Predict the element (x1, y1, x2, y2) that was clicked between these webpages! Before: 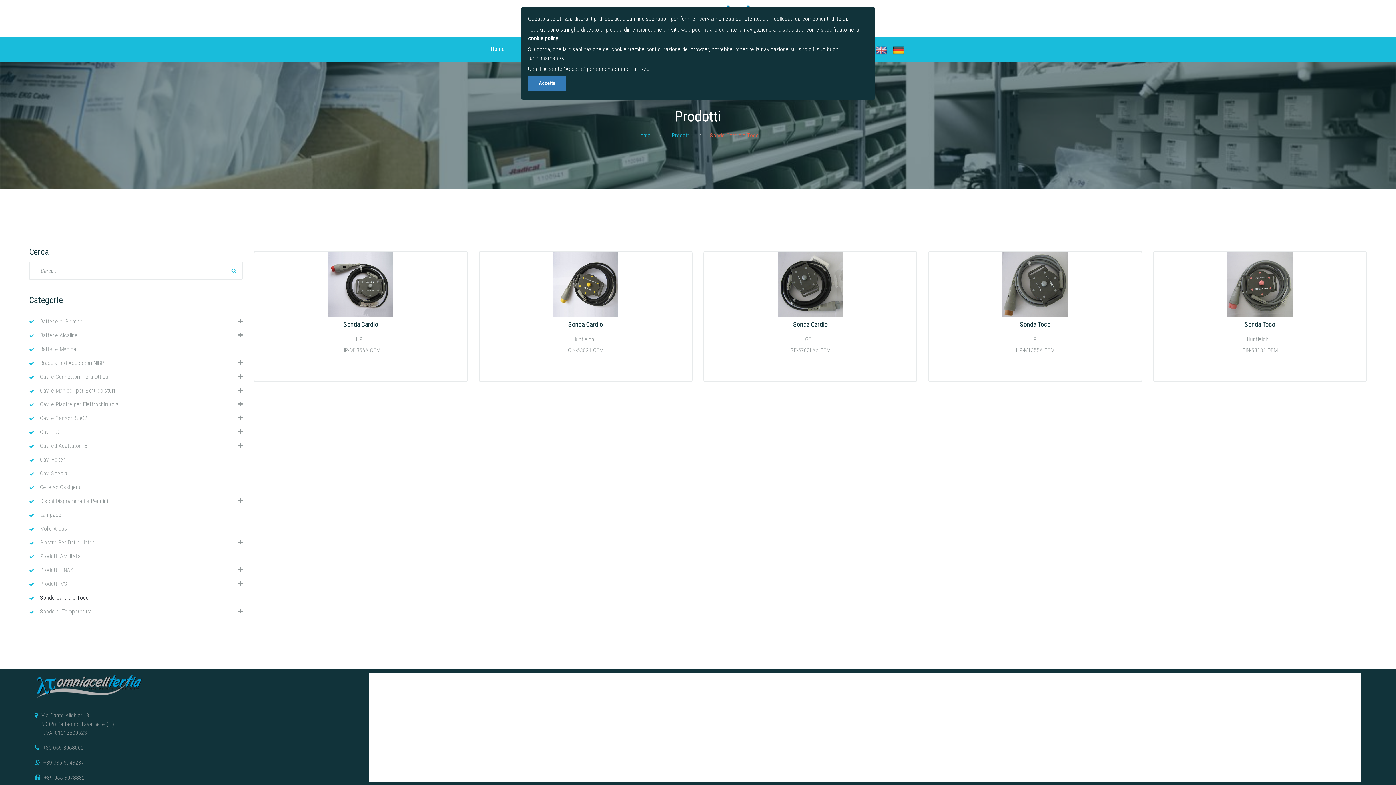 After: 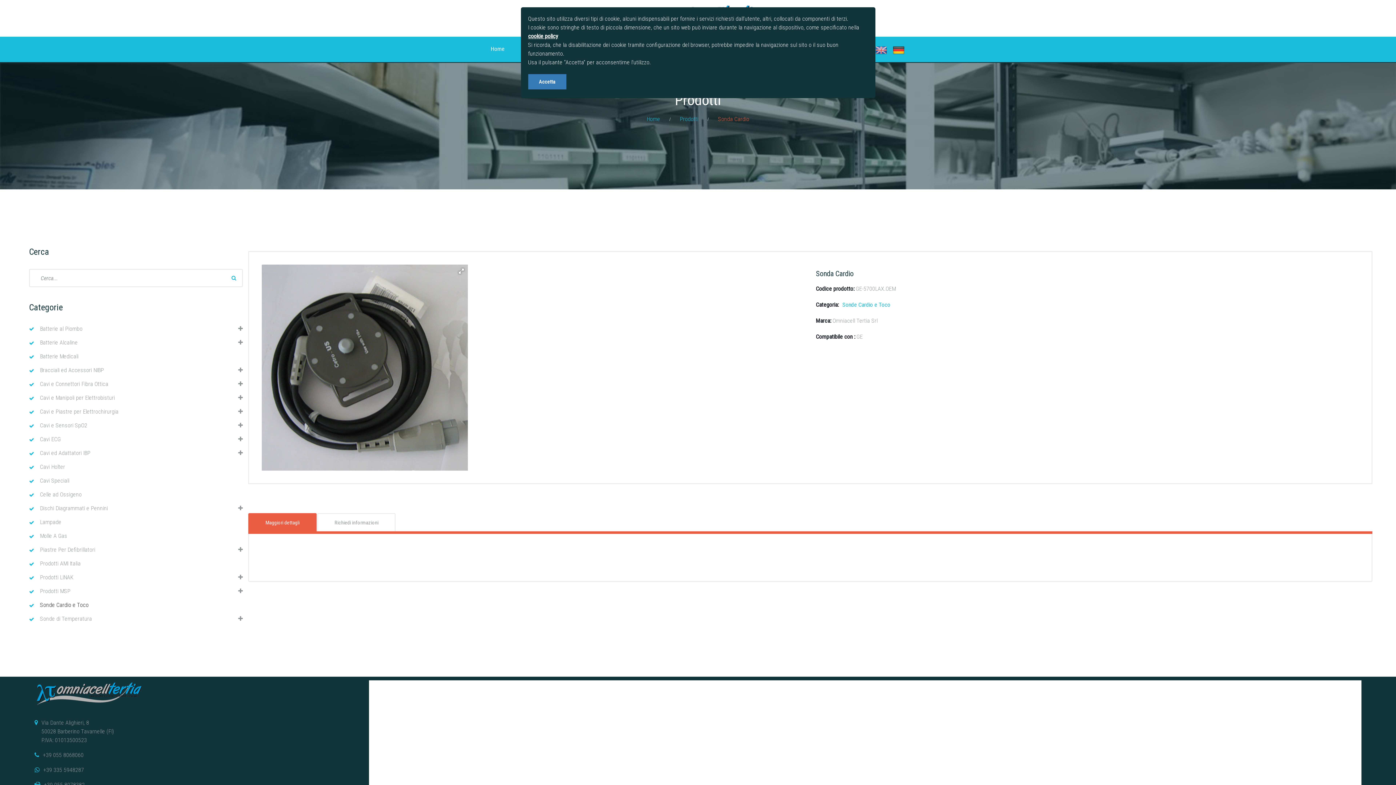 Action: bbox: (777, 267, 843, 297)